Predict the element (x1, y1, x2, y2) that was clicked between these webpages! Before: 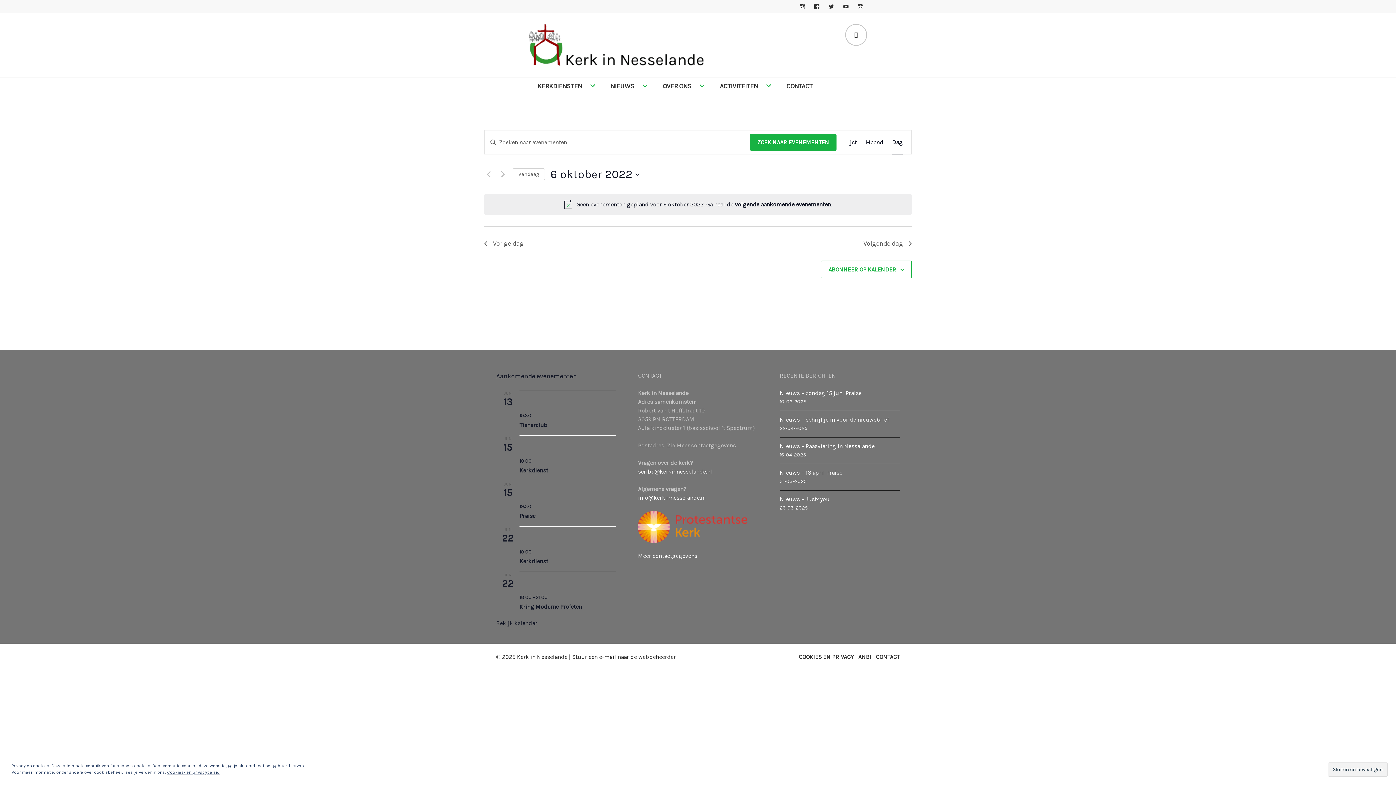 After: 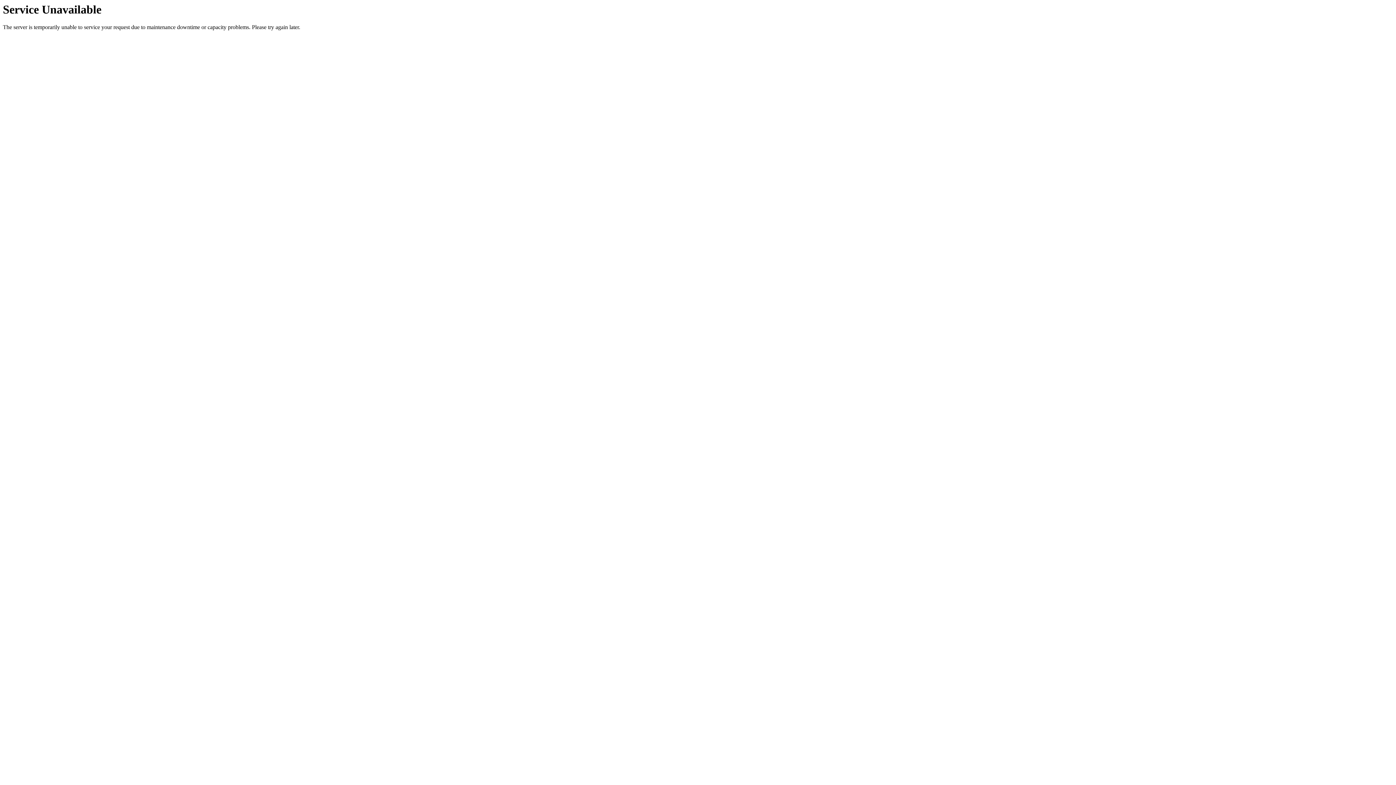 Action: label: Cookies- en privacybeleid bbox: (167, 770, 219, 775)